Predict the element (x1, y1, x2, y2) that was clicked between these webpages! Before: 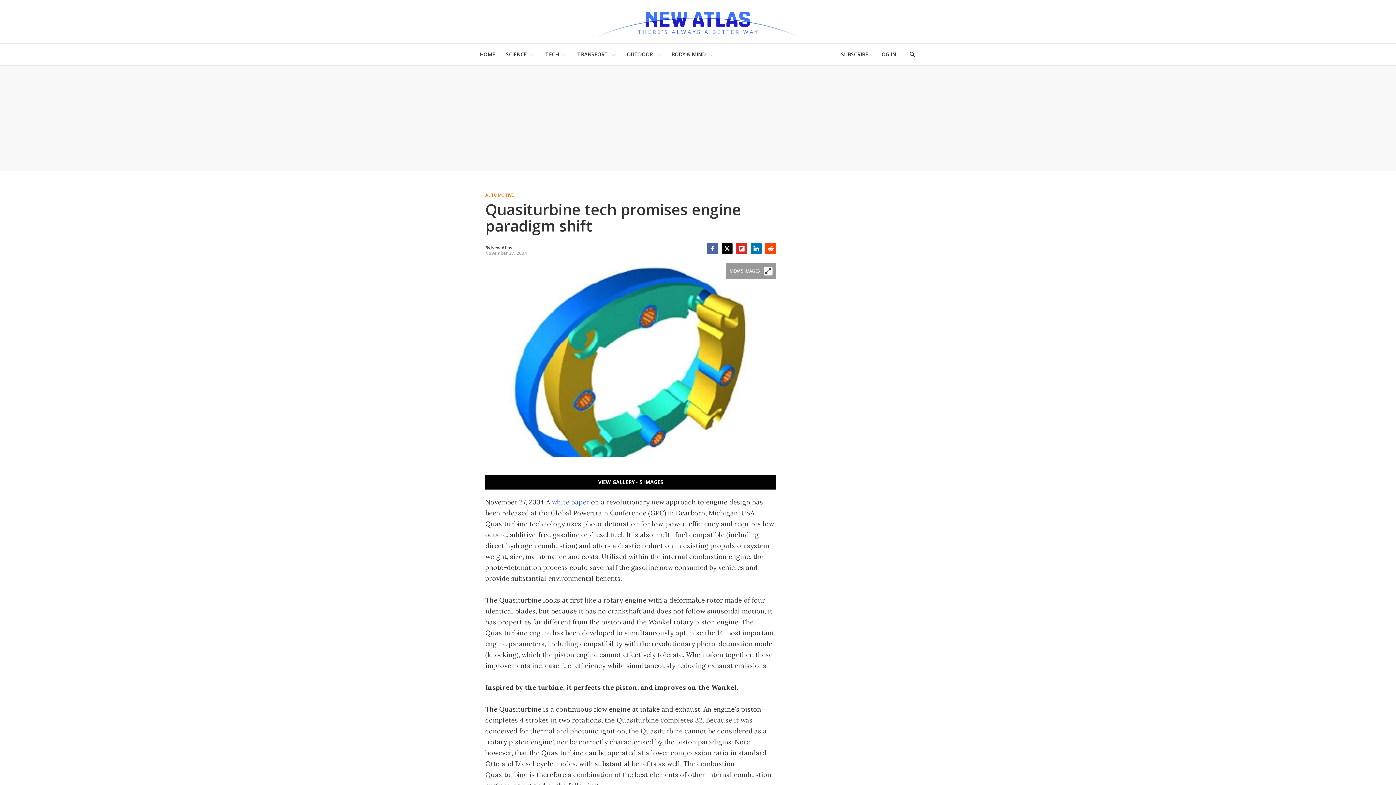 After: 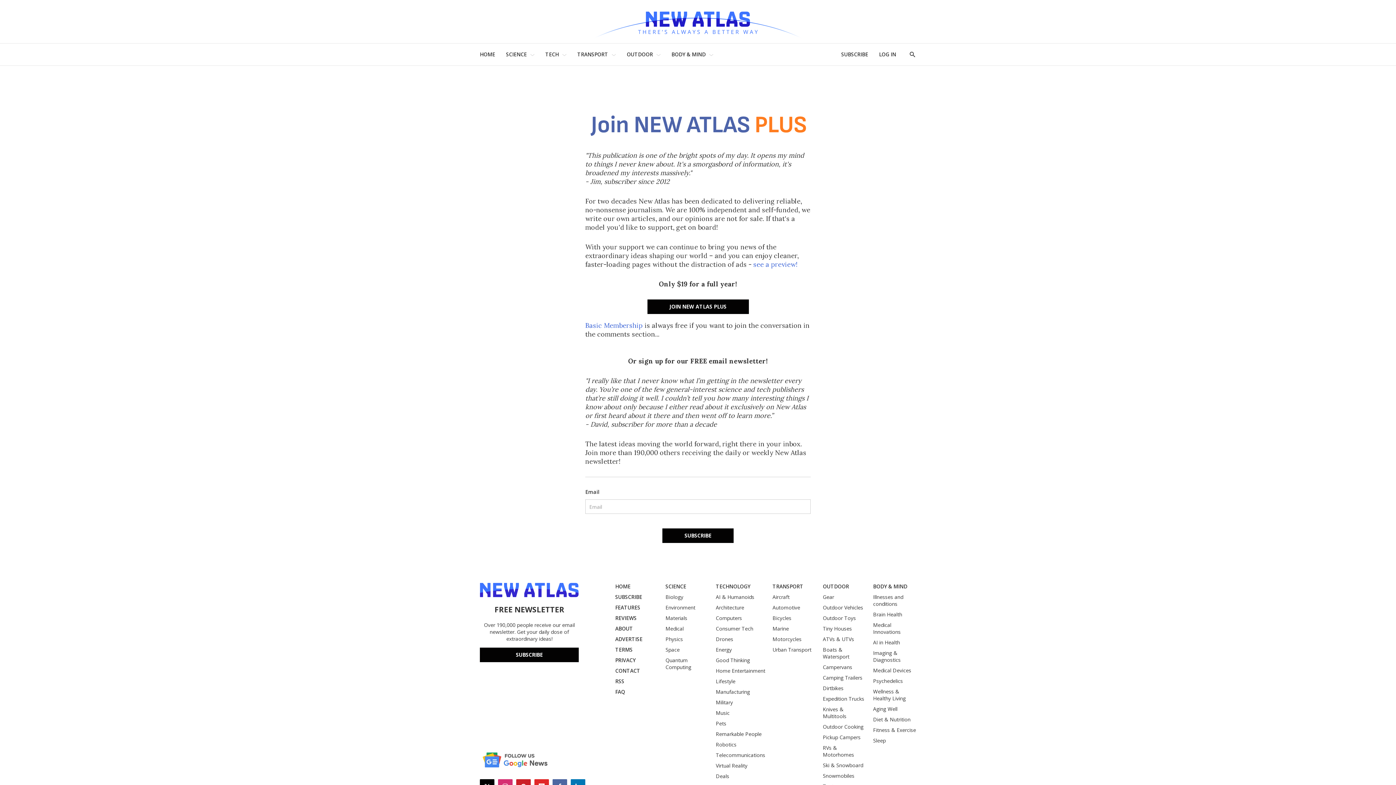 Action: bbox: (841, 47, 868, 61) label: SUBSCRIBE